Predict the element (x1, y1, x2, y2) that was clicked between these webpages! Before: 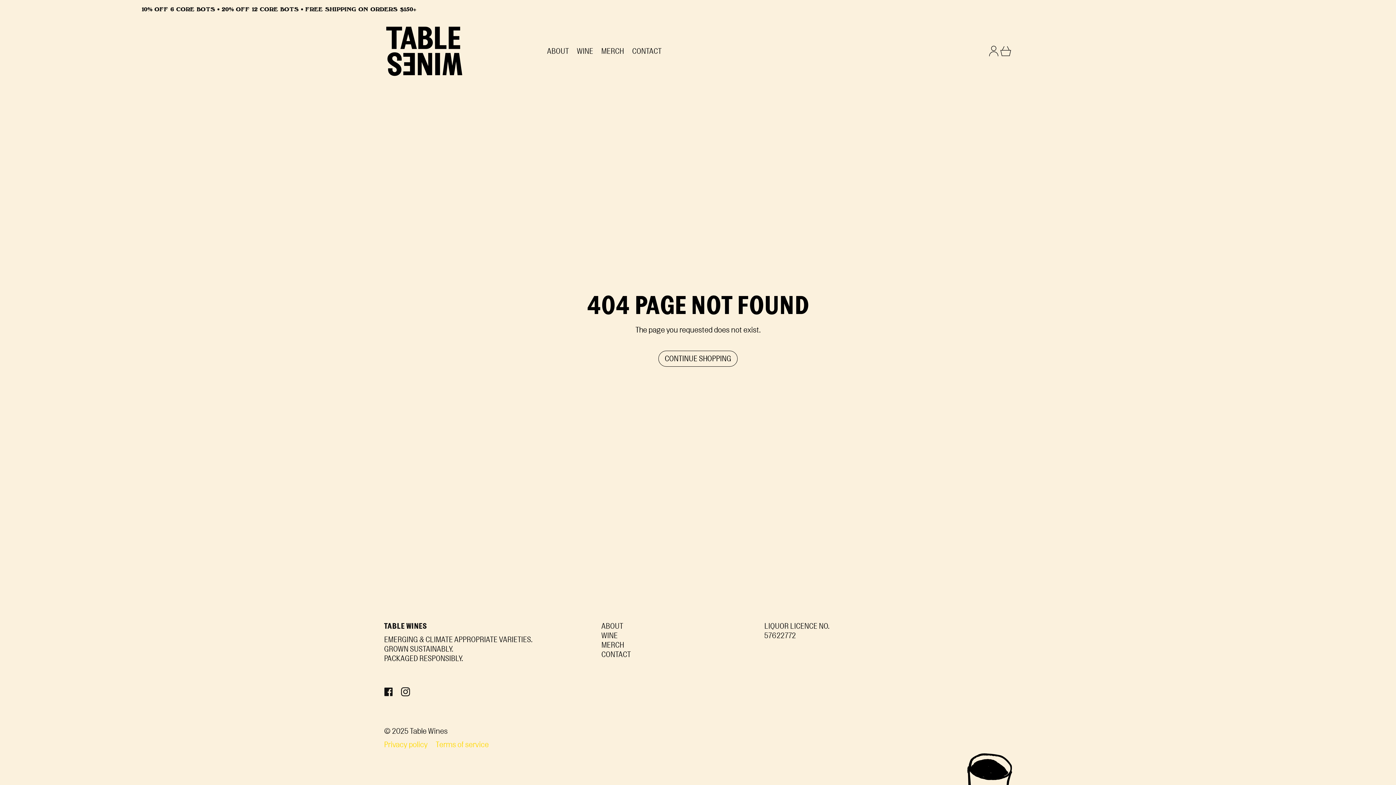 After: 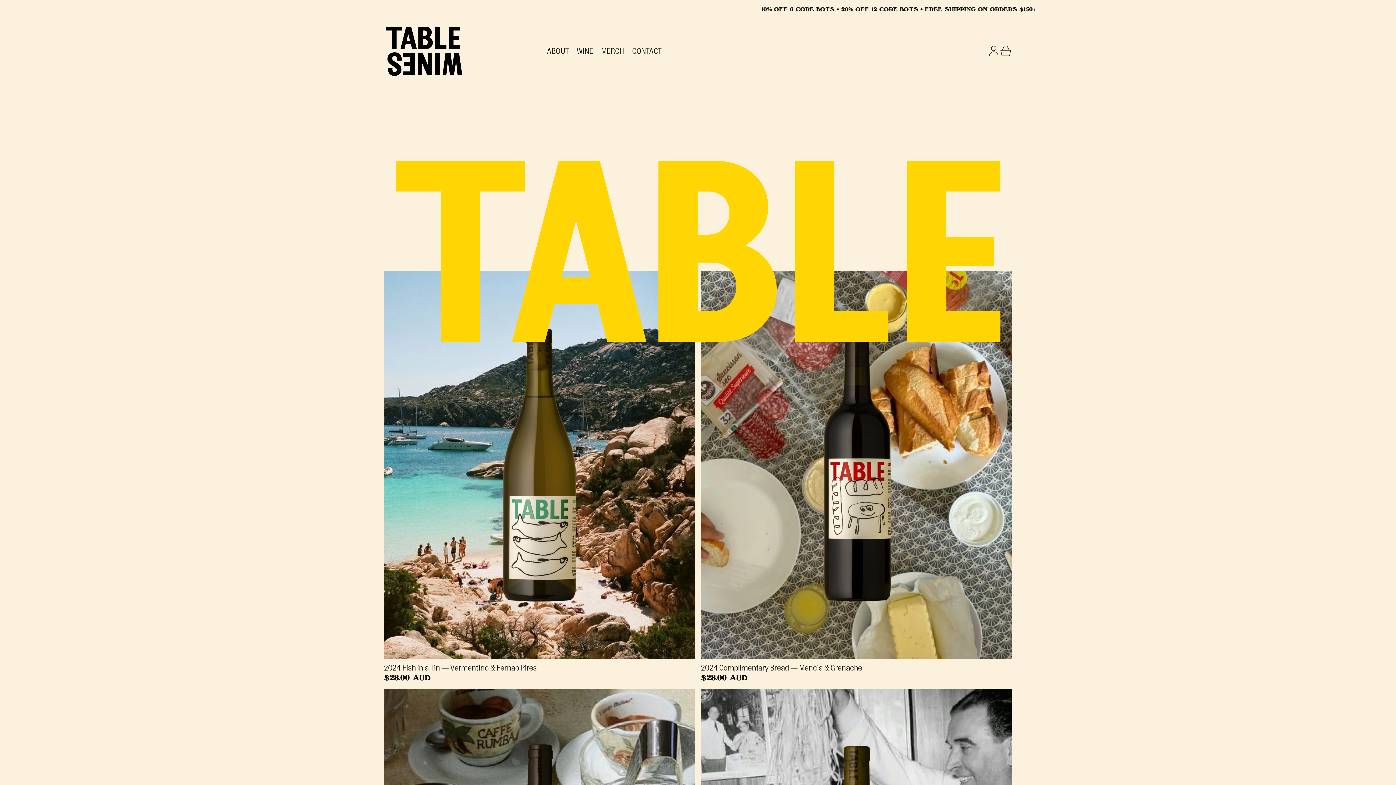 Action: bbox: (384, 25, 523, 76)